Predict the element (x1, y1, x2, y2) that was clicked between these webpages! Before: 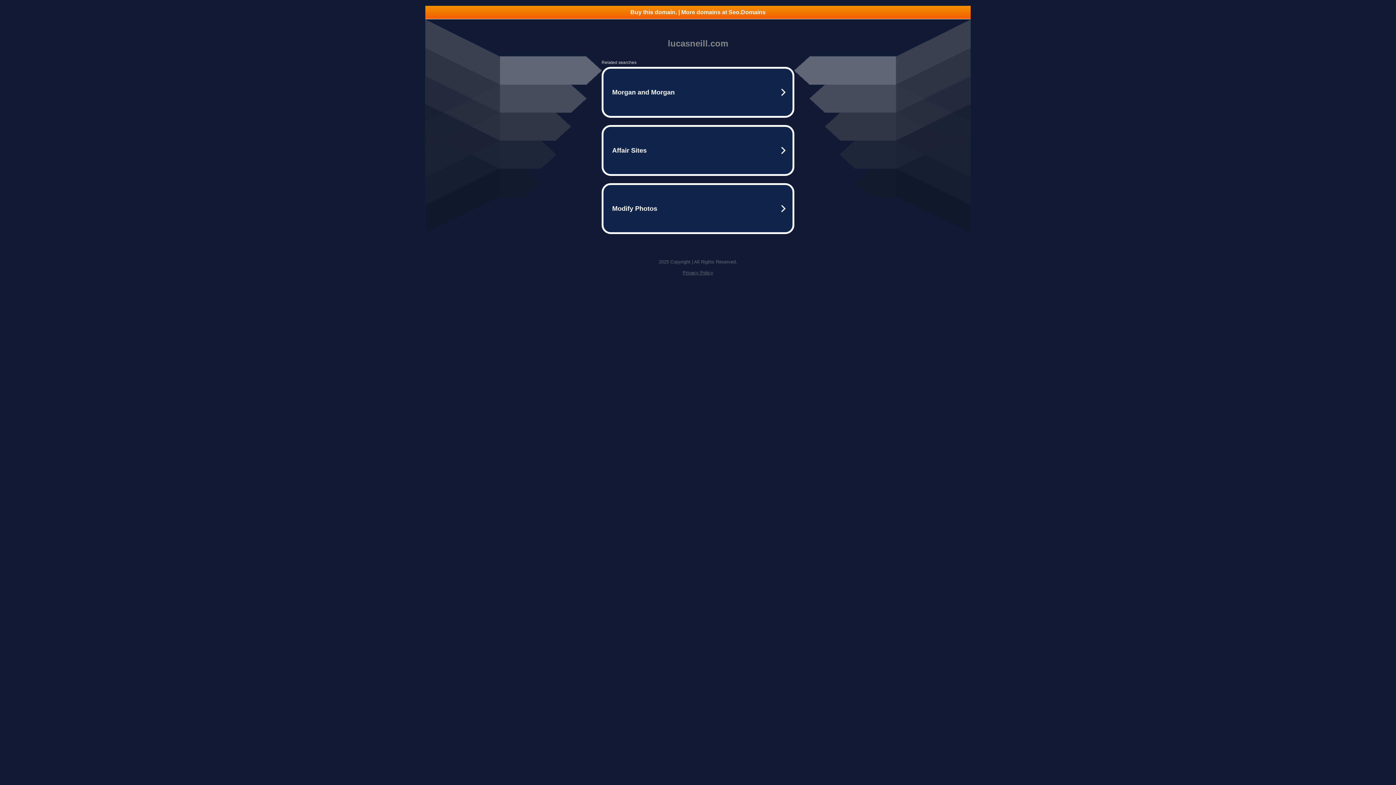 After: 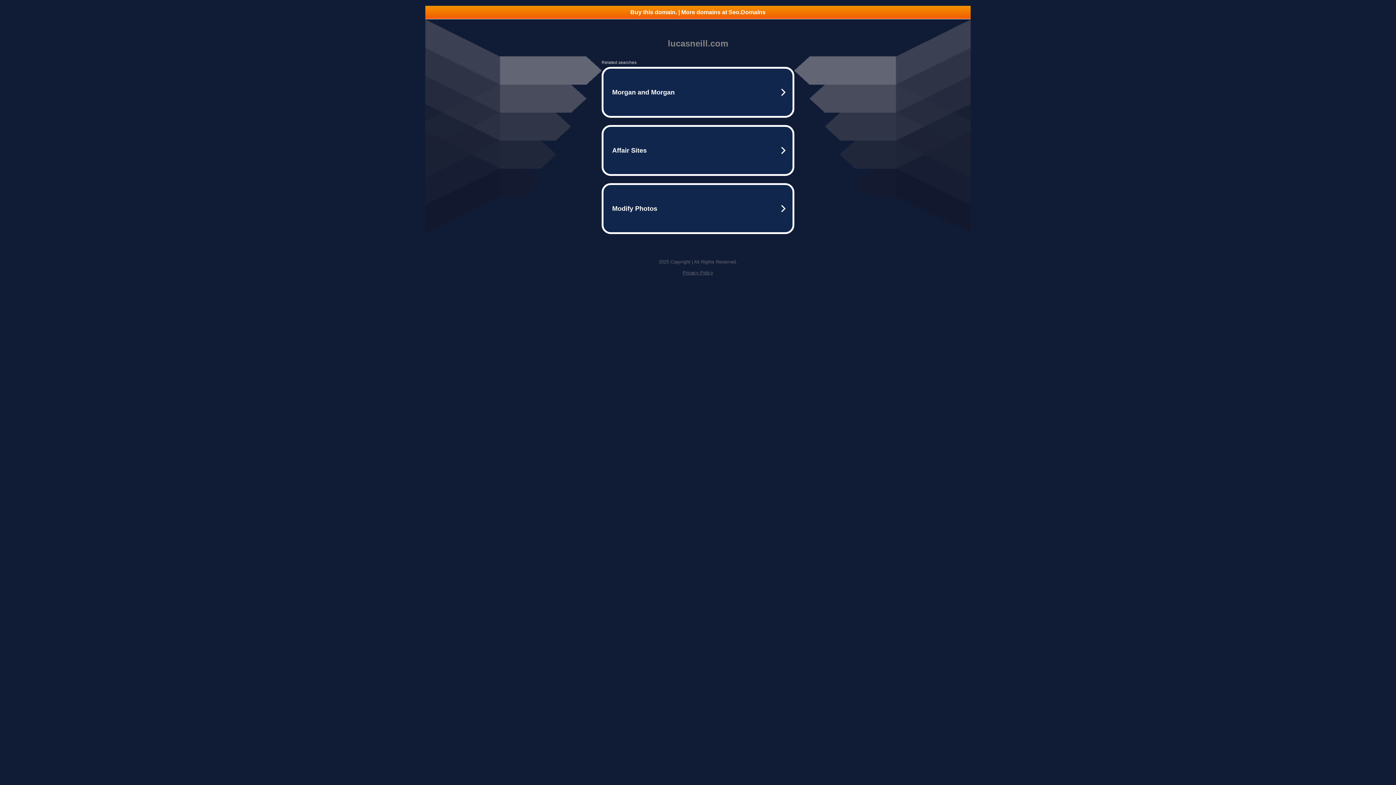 Action: bbox: (425, 5, 970, 18) label: Buy this domain. | More domains at Seo.Domains